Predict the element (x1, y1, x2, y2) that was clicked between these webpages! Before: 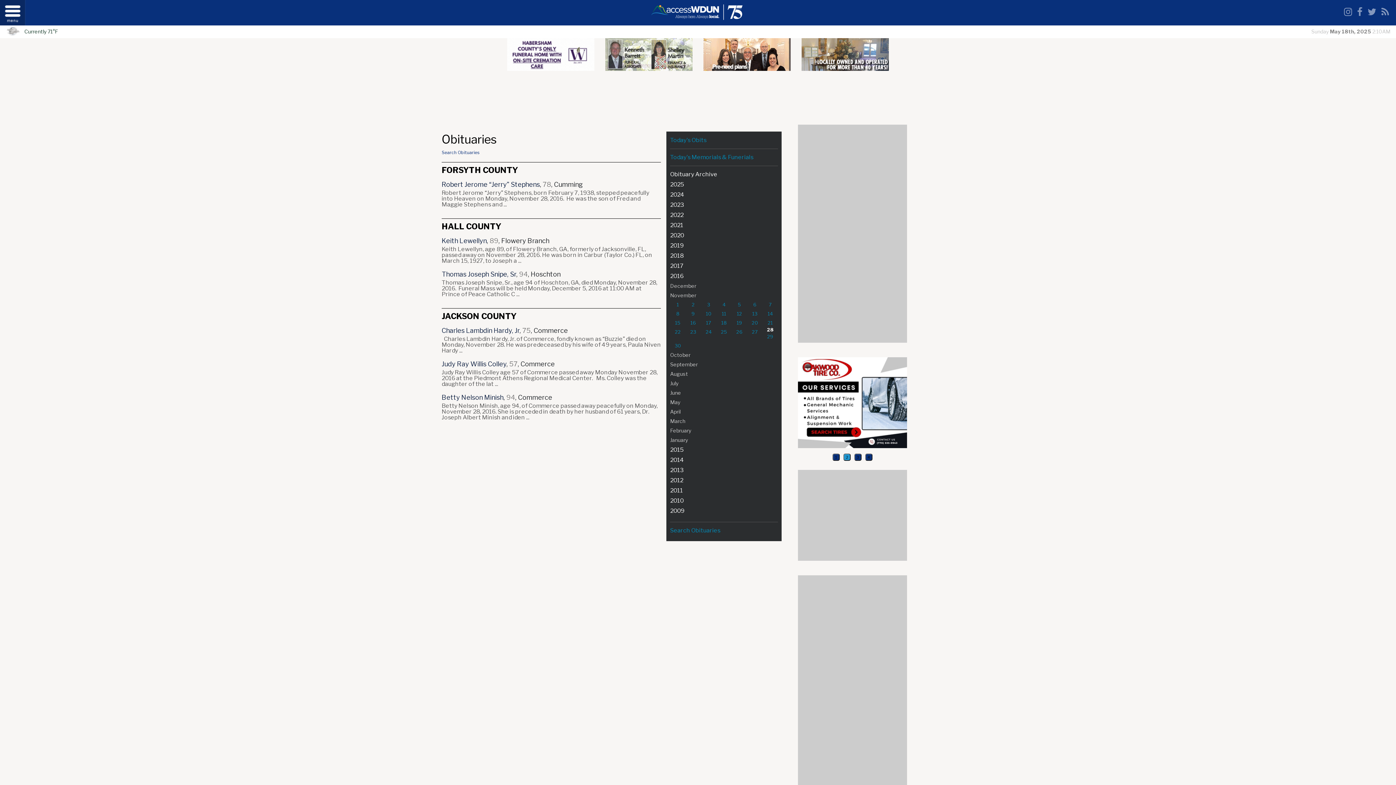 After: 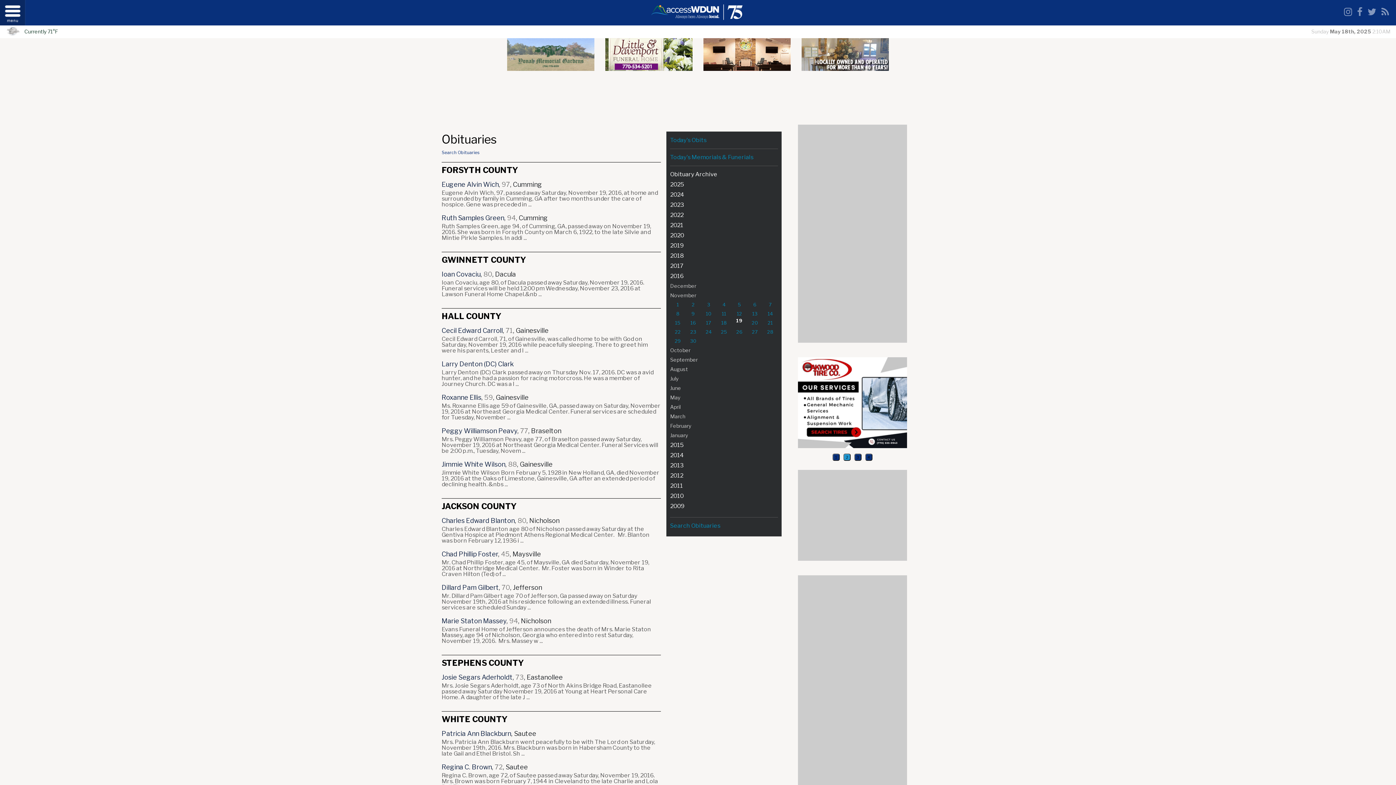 Action: label: 19 bbox: (731, 318, 747, 327)